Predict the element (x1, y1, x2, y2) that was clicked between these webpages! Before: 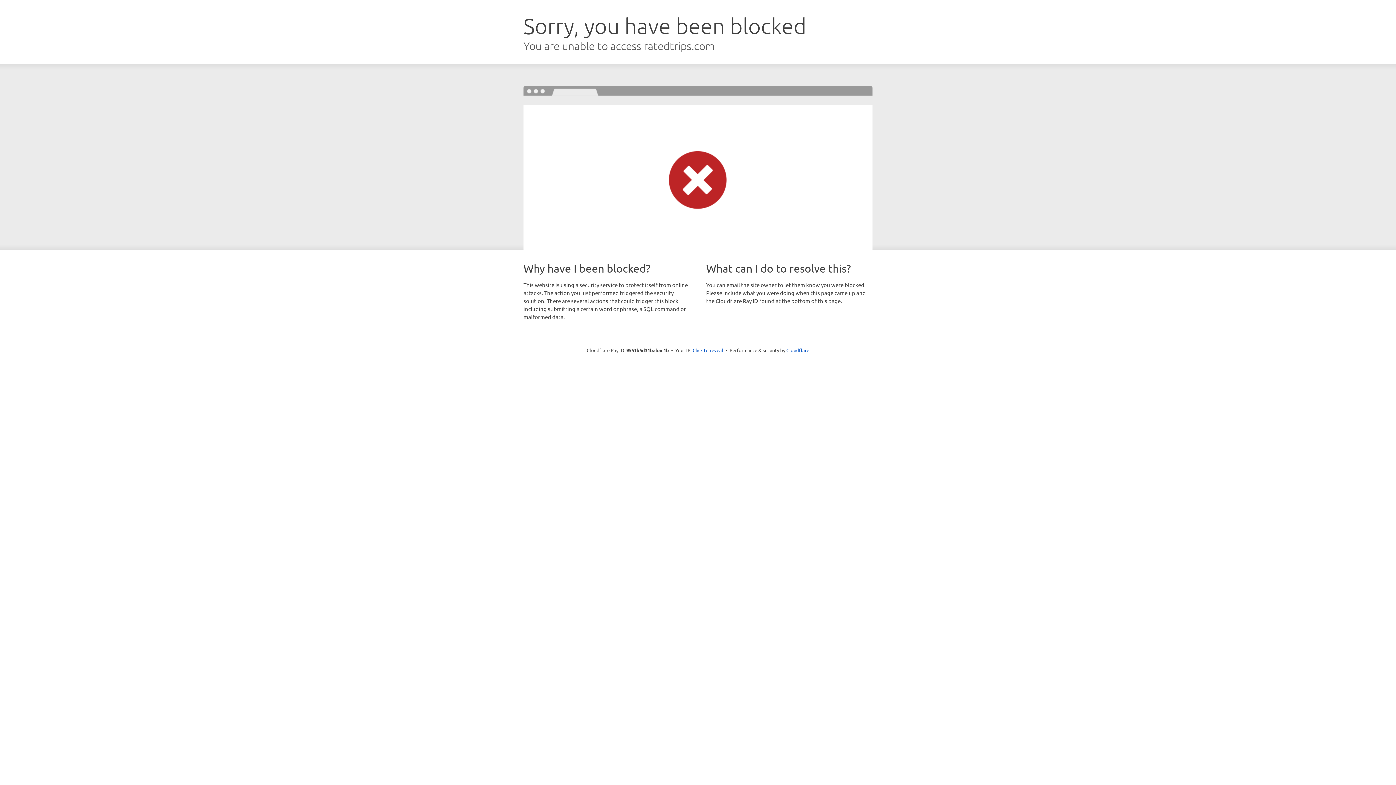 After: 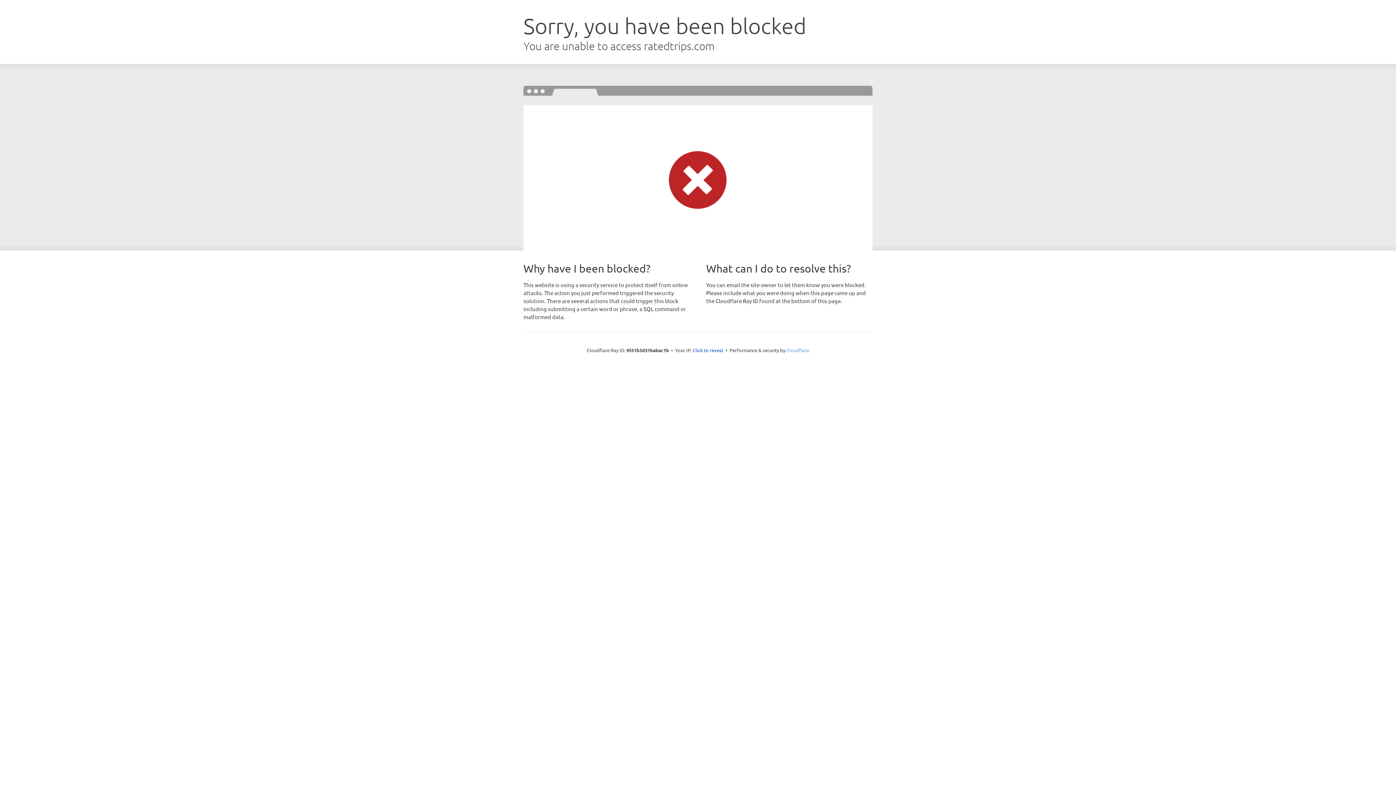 Action: bbox: (786, 347, 809, 353) label: Cloudflare